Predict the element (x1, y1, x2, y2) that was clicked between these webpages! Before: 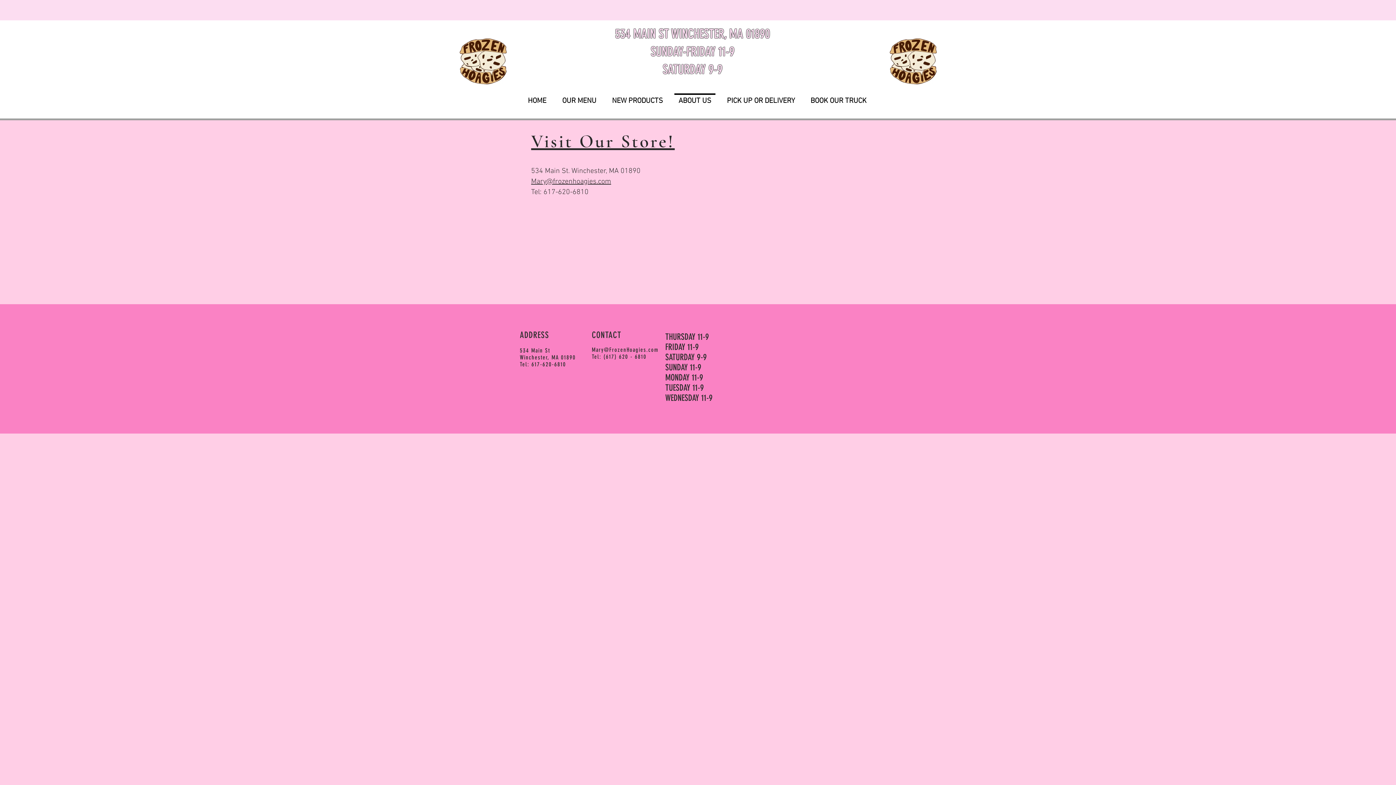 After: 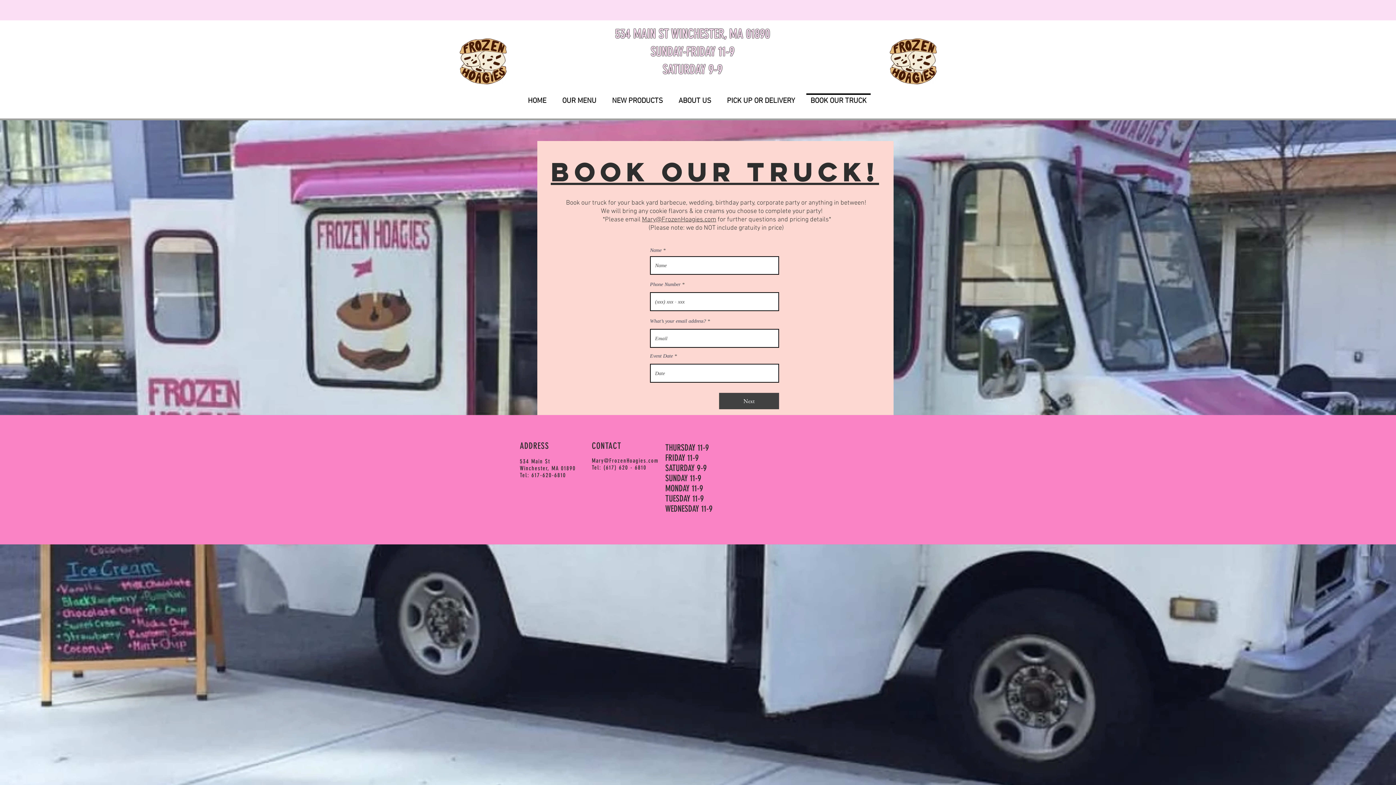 Action: bbox: (802, 93, 874, 102) label: BOOK OUR TRUCK